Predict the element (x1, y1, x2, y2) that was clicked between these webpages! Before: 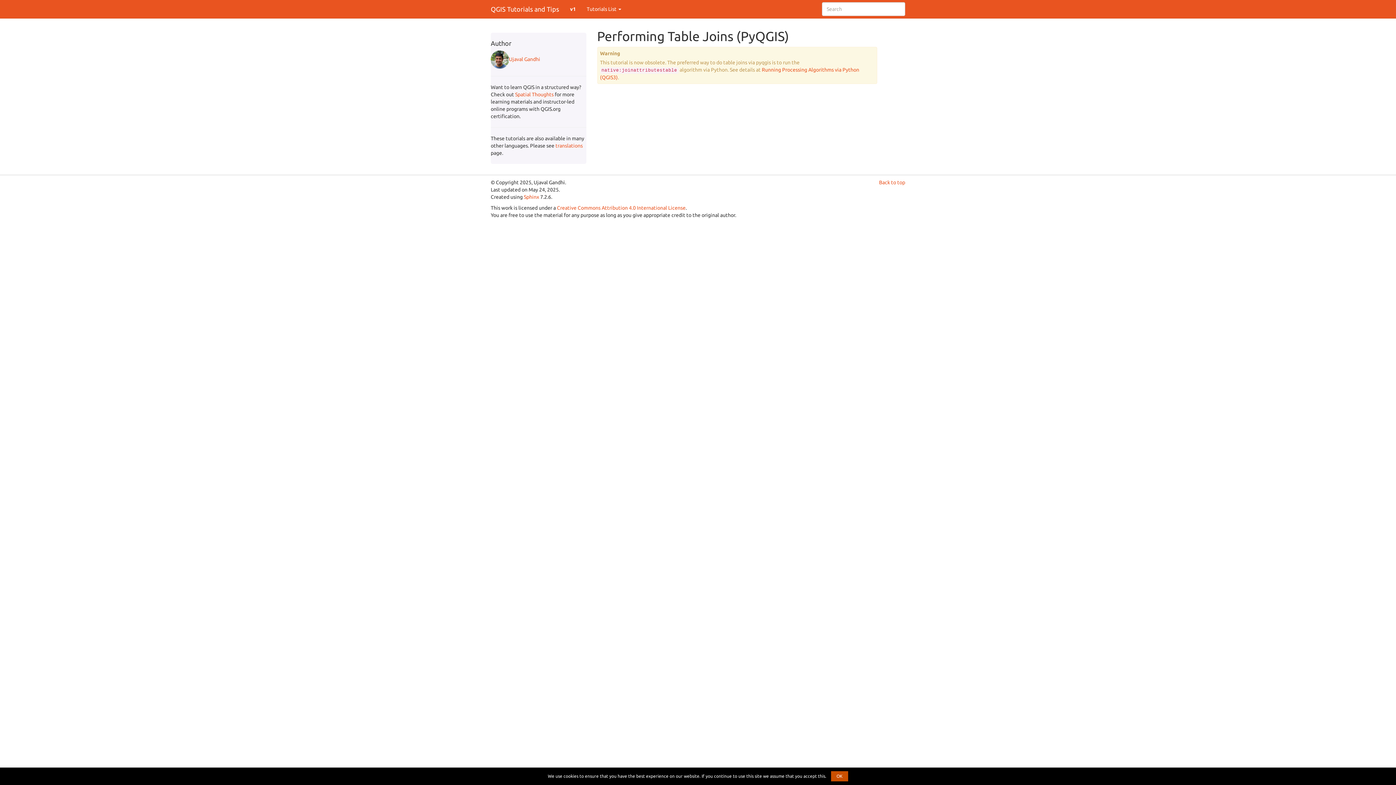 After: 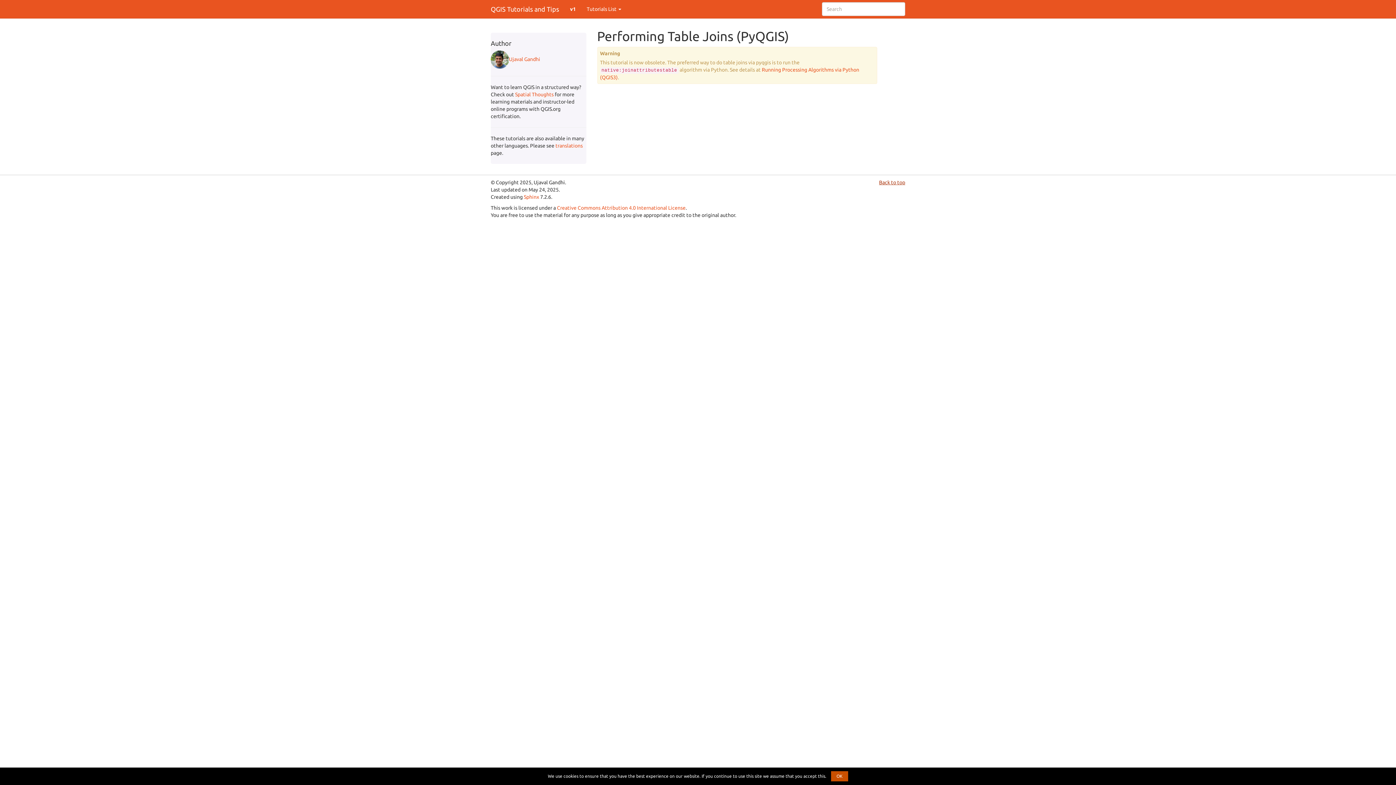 Action: bbox: (879, 179, 905, 185) label: Back to top